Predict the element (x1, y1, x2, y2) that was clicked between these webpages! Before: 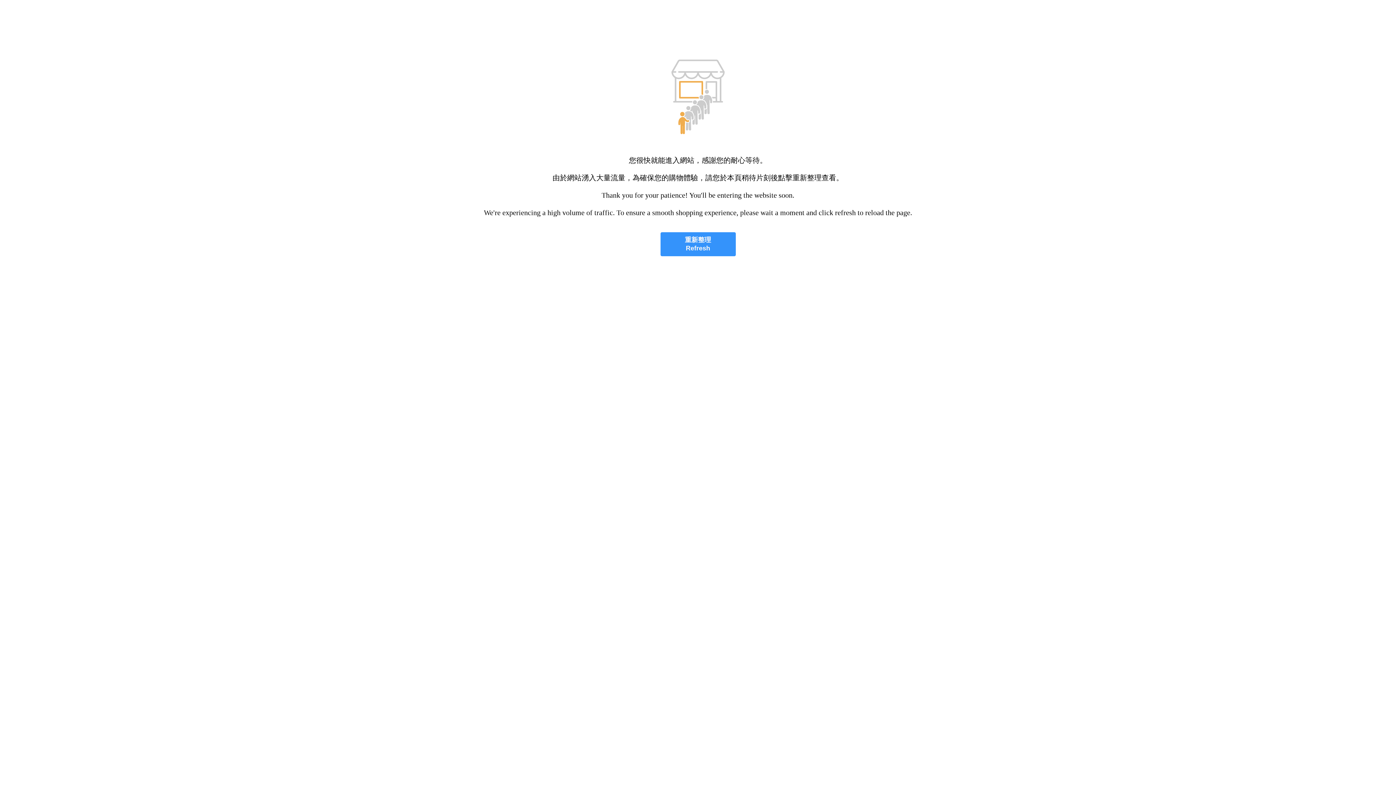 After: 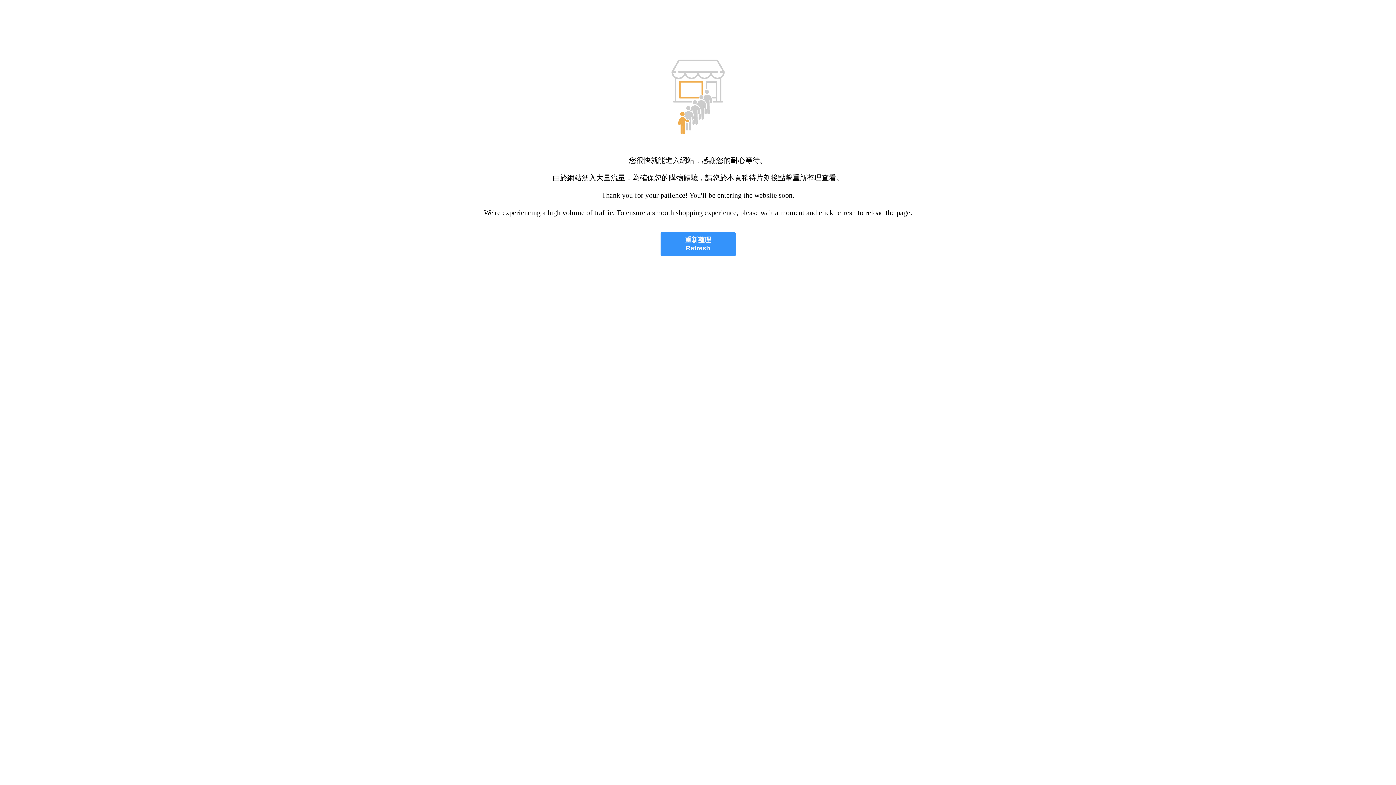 Action: label: 重新整理
Refresh bbox: (660, 232, 735, 256)